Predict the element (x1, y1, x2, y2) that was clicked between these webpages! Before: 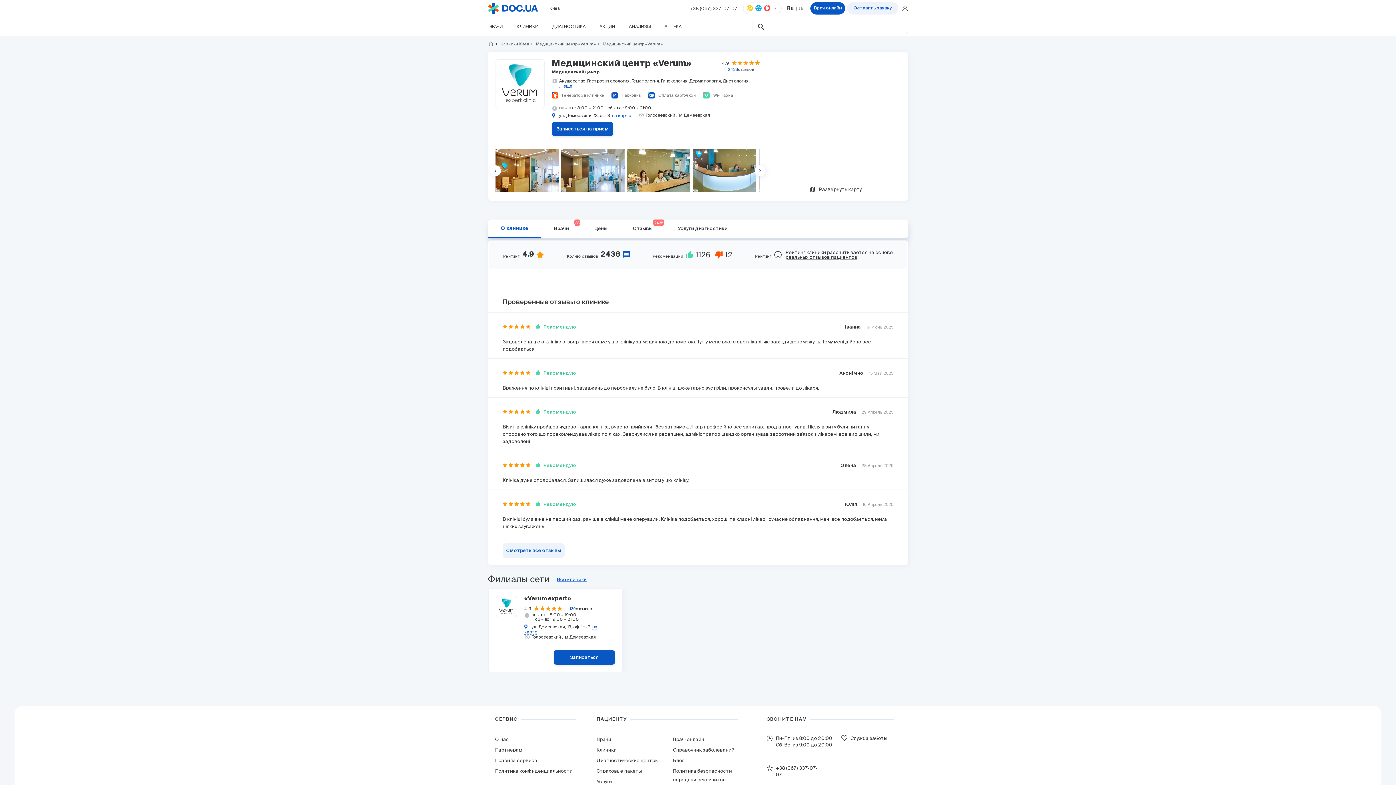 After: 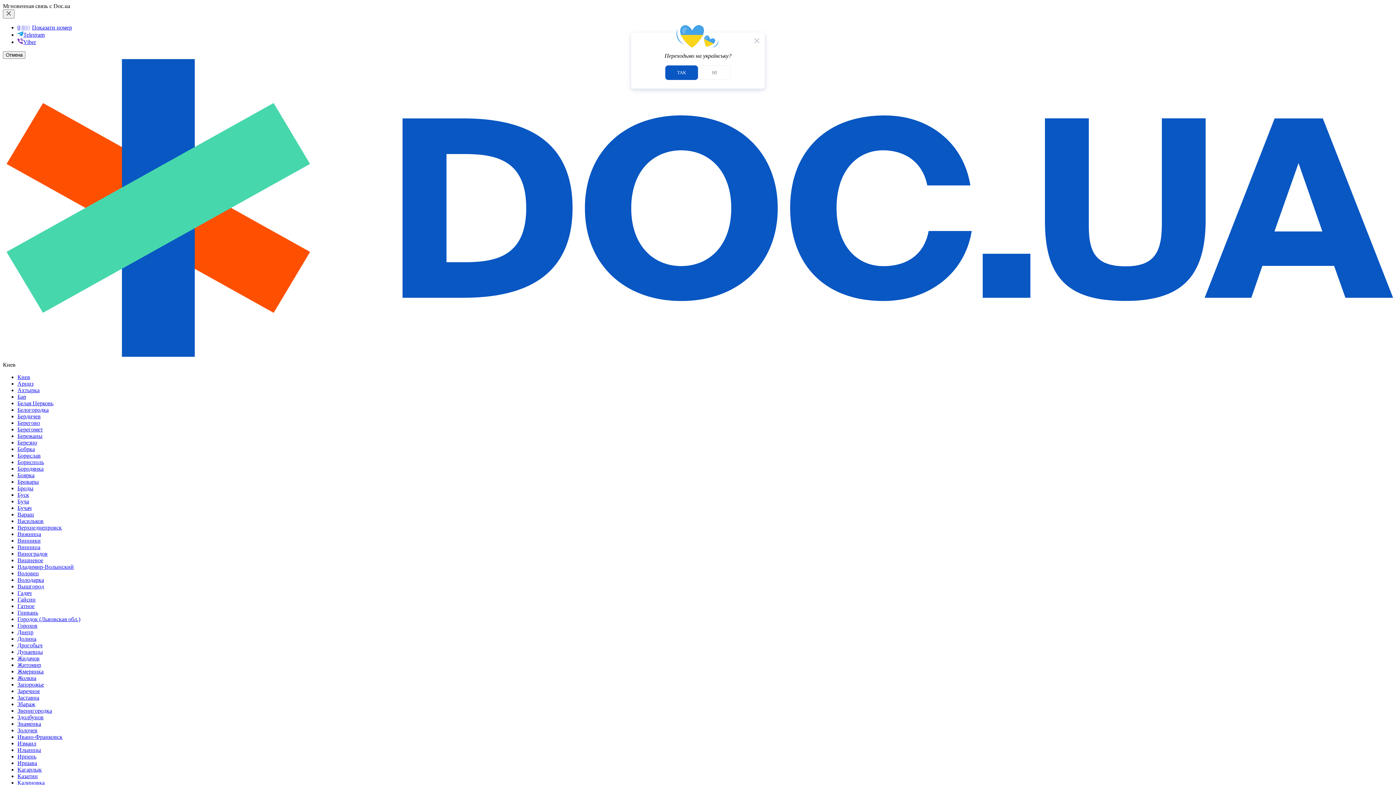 Action: bbox: (627, 17, 652, 36) label: АНАЛИЗЫ